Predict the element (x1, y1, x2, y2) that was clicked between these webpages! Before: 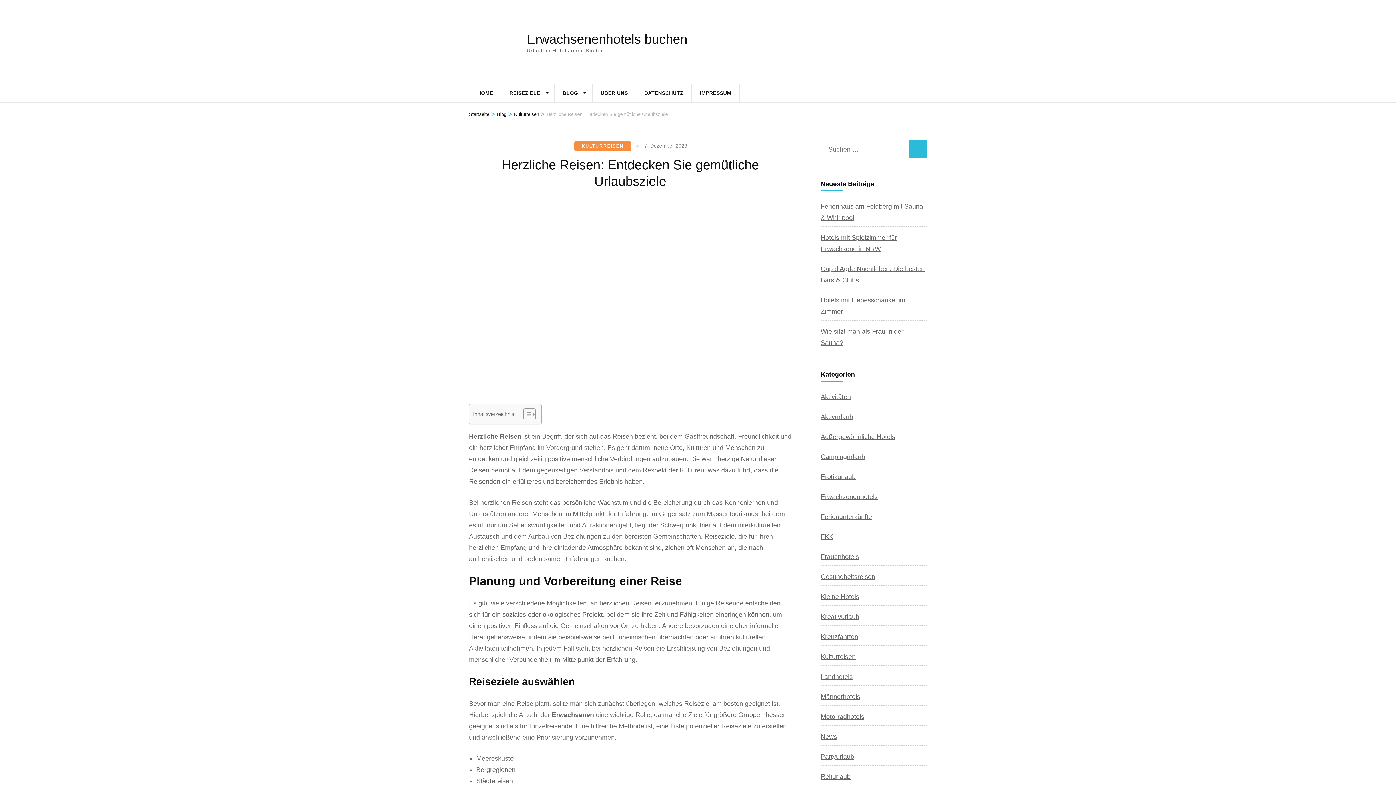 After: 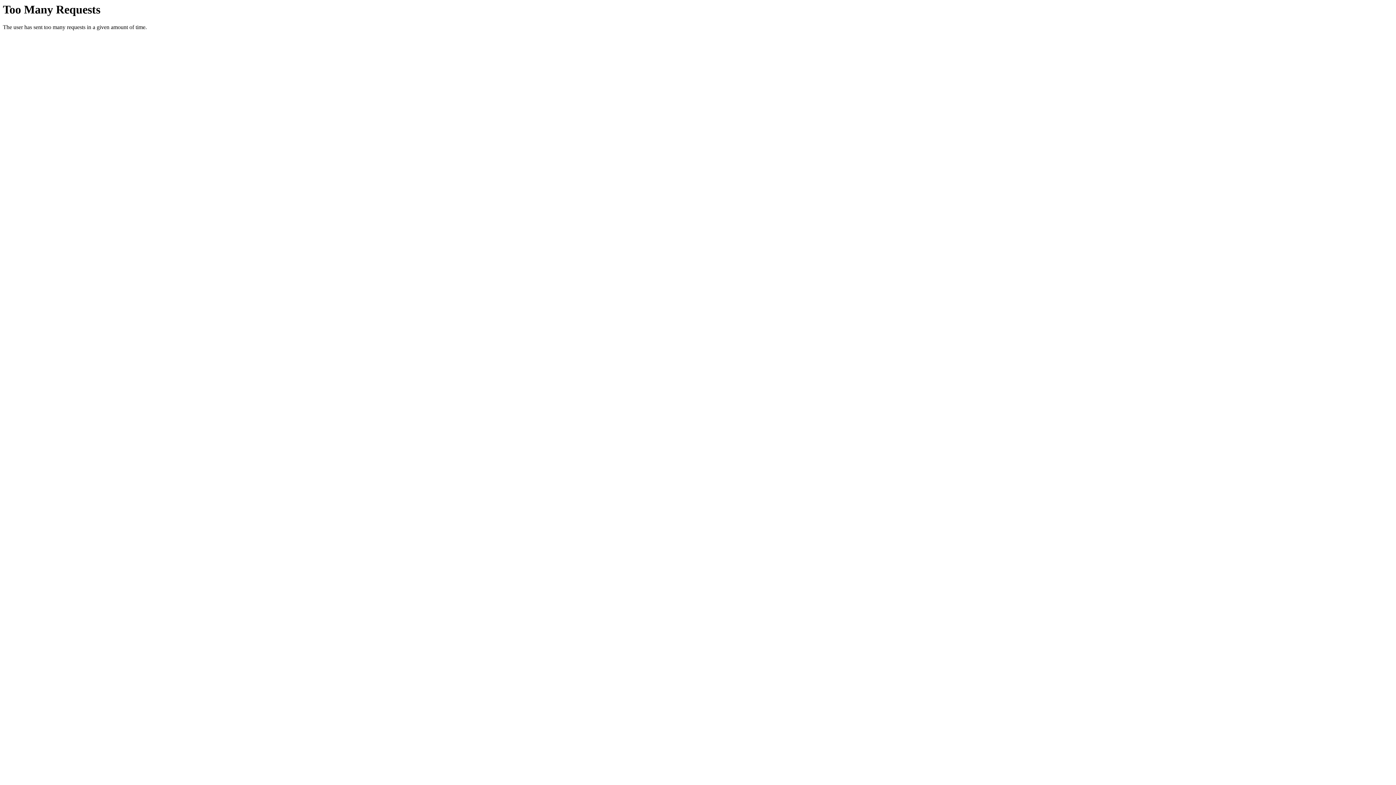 Action: bbox: (820, 713, 864, 720) label: Motorradhotels